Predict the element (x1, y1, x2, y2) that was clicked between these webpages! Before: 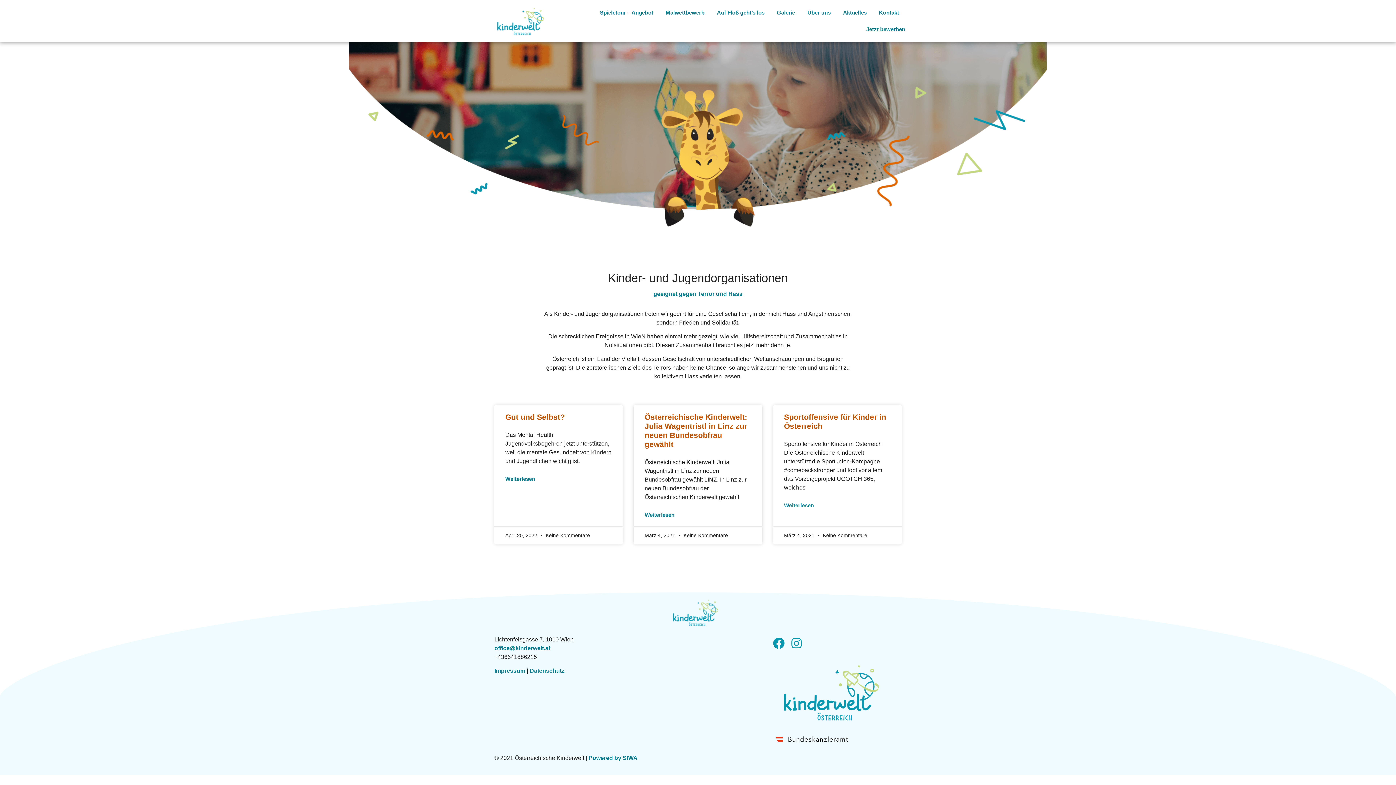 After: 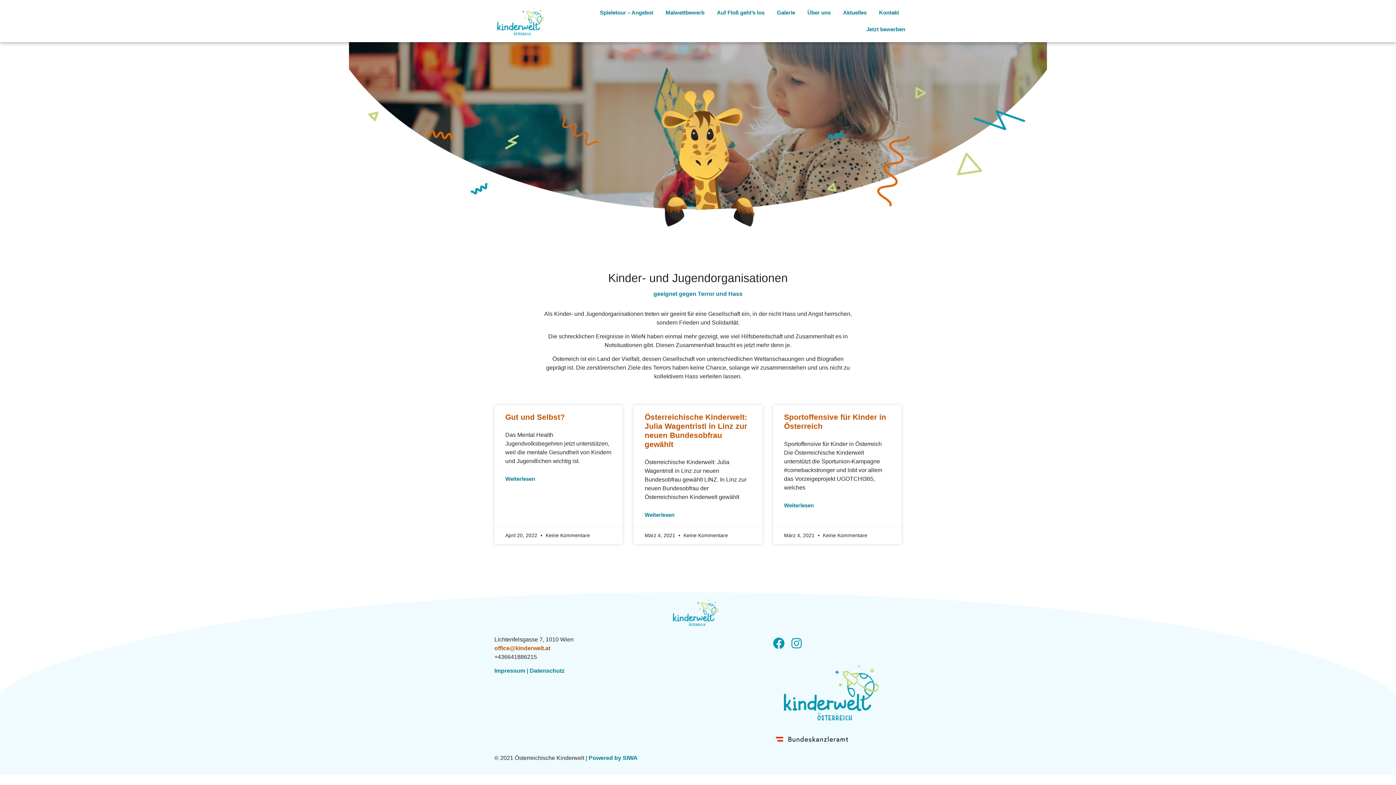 Action: bbox: (494, 645, 550, 651) label: office@kinderwelt.at